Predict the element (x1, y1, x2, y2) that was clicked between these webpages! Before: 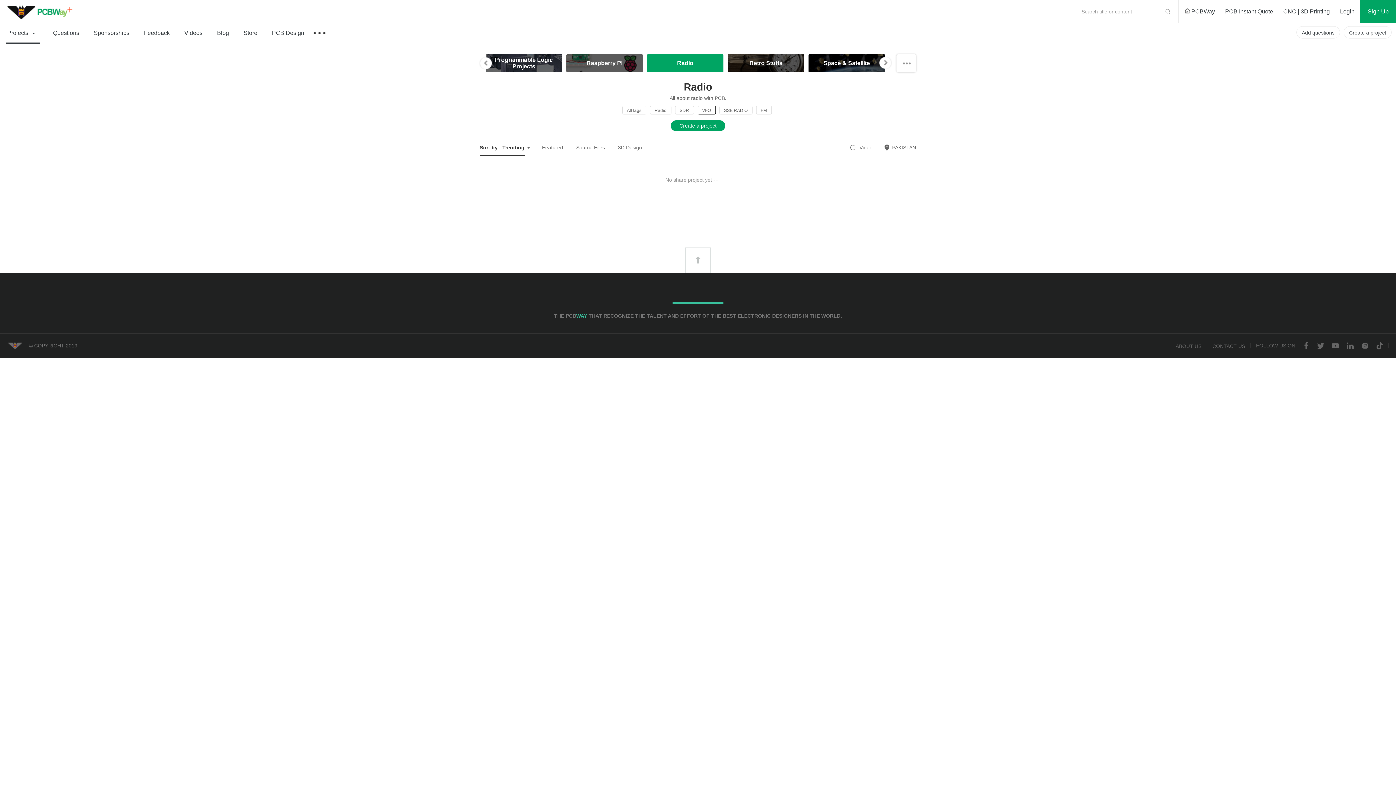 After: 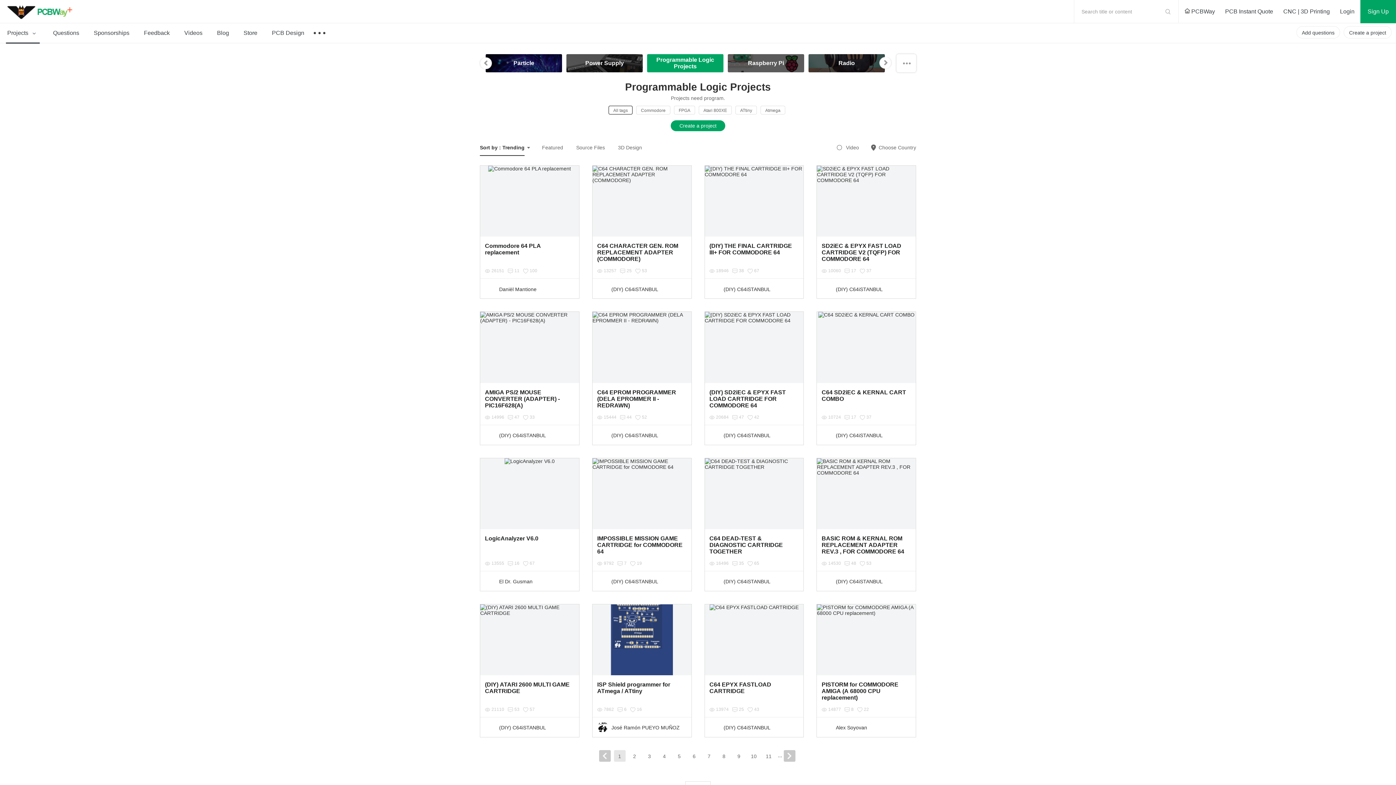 Action: bbox: (485, 54, 562, 72) label: Programmable Logic Projects